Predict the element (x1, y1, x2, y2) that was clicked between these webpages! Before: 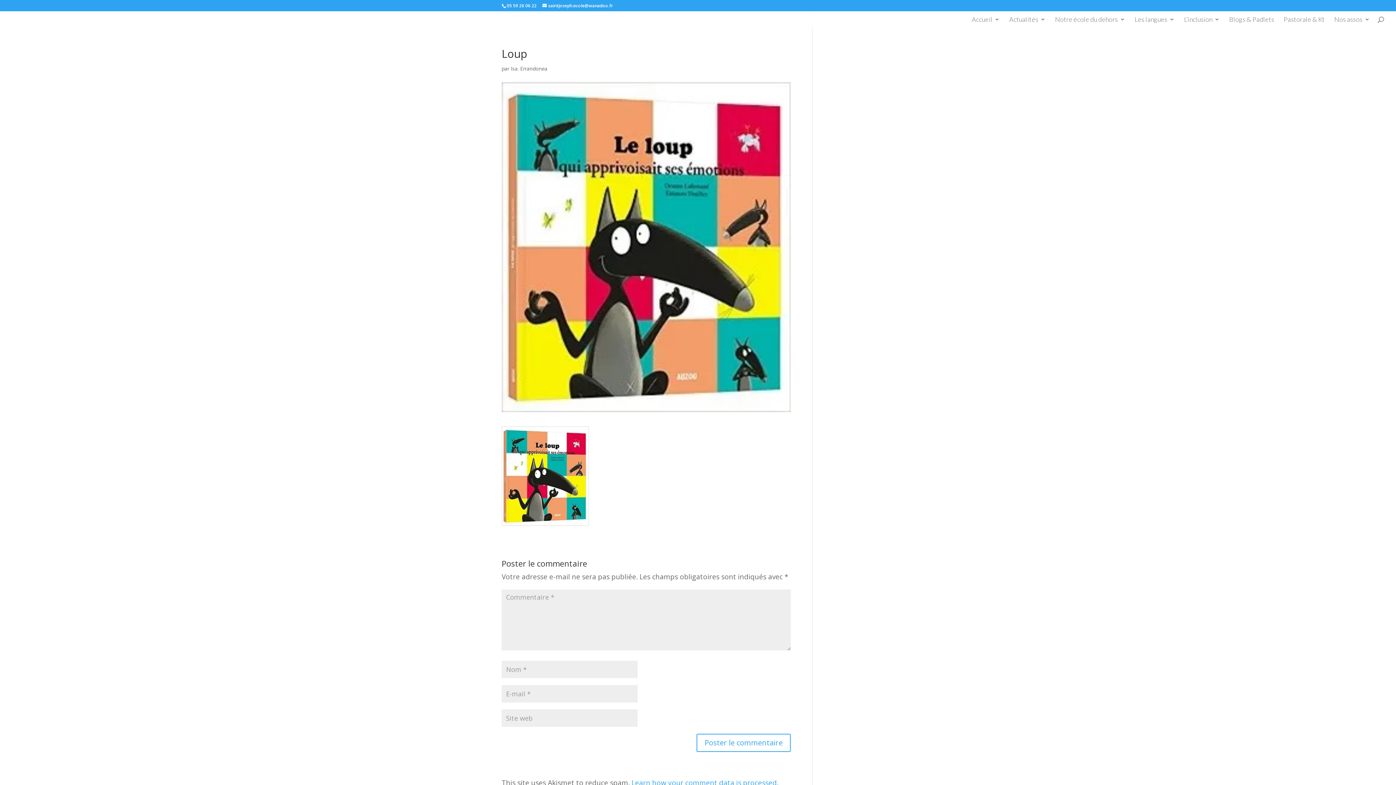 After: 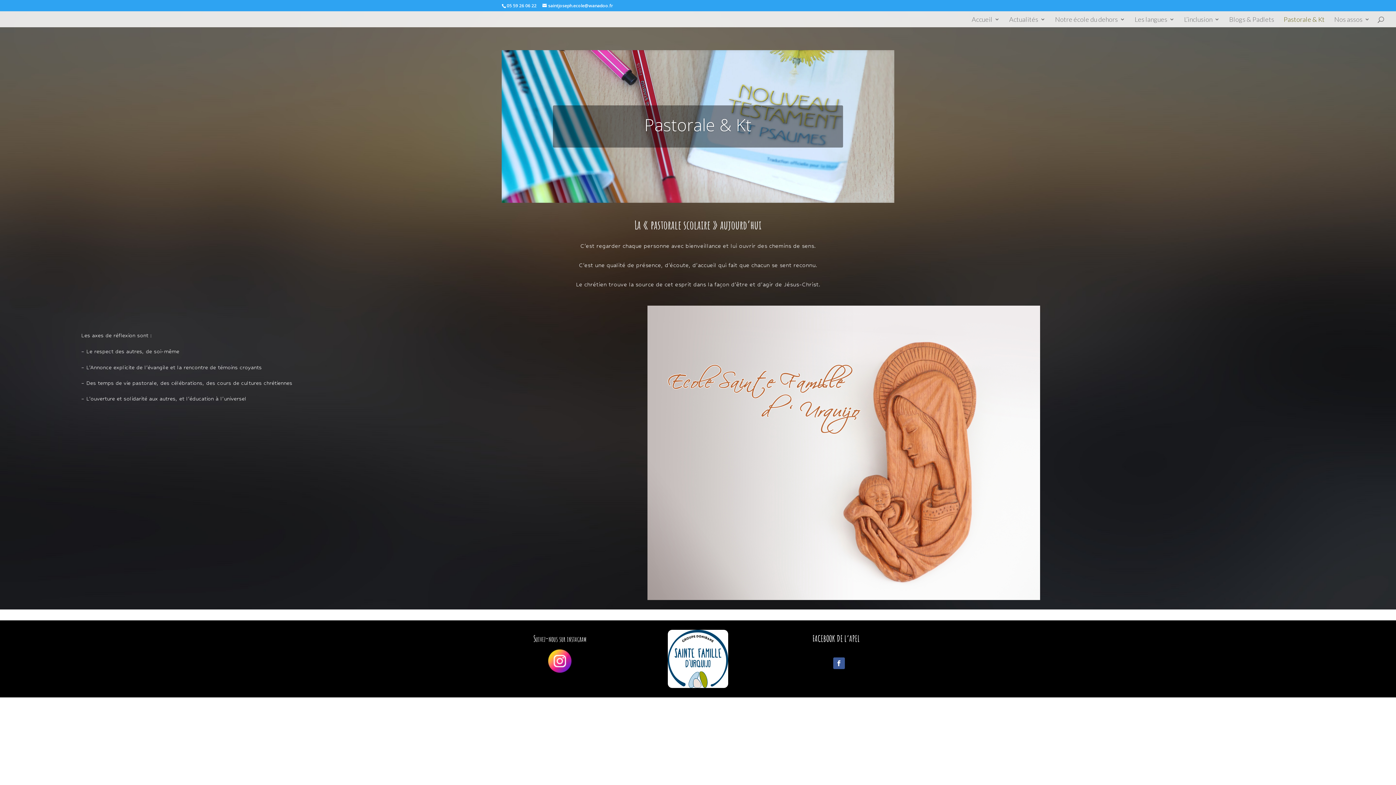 Action: label: Pastorale & Kt bbox: (1284, 16, 1325, 27)